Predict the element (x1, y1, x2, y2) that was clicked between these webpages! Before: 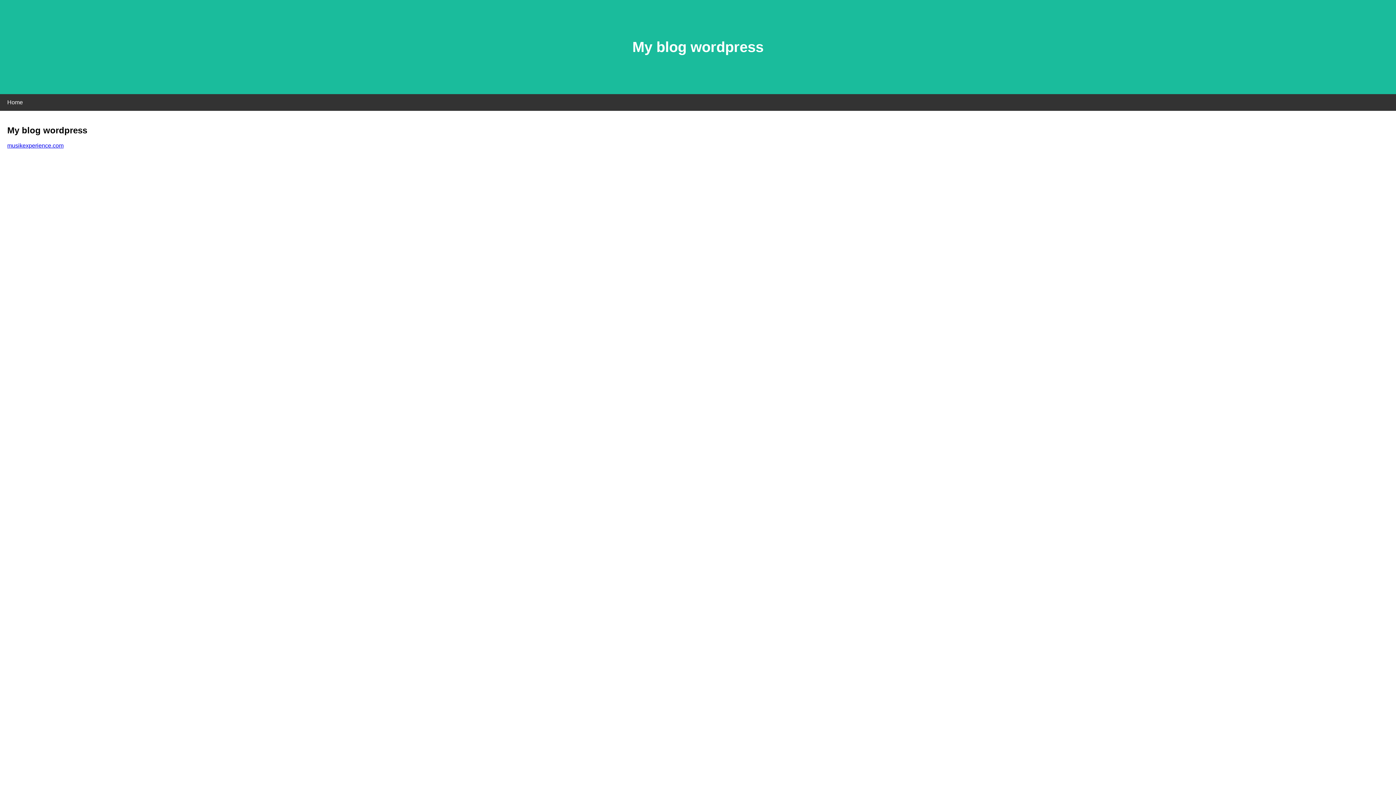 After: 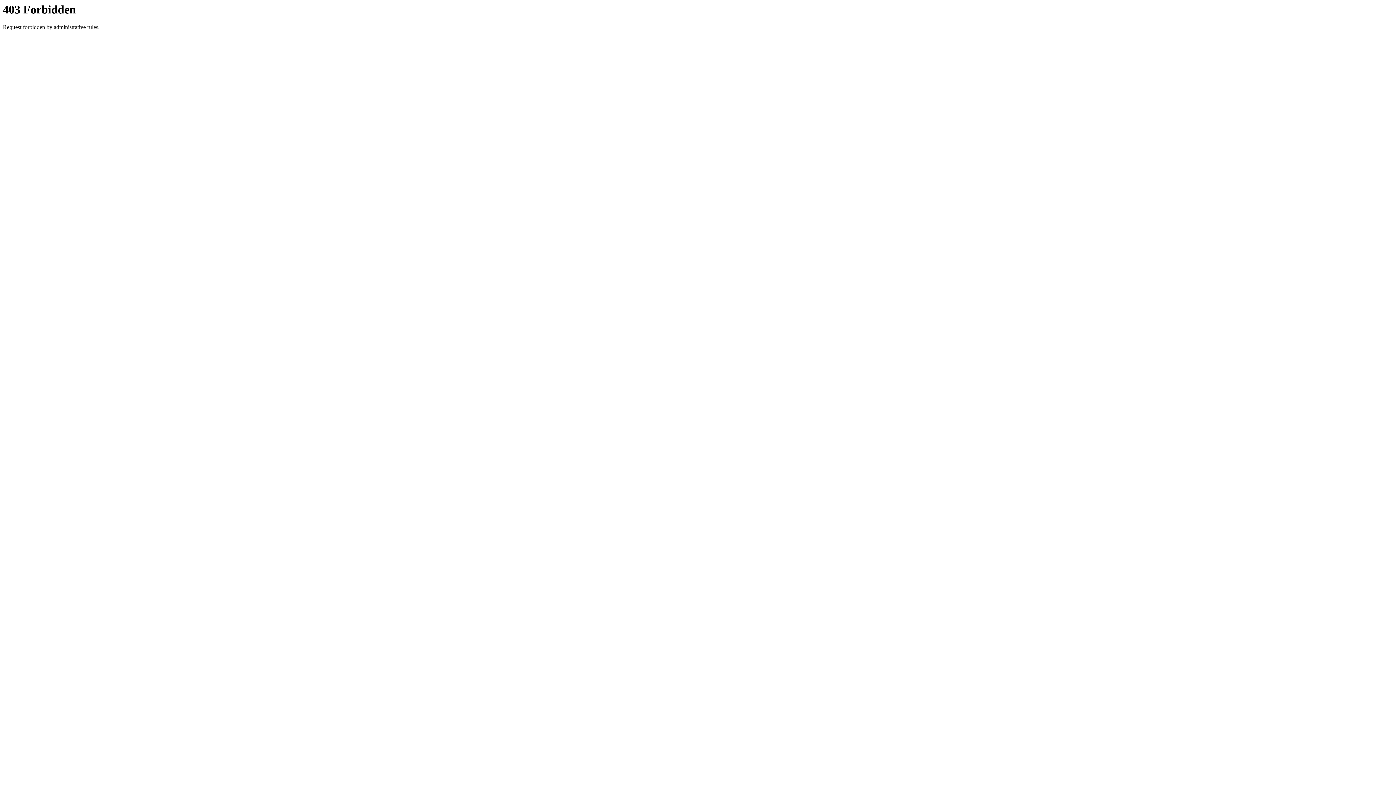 Action: bbox: (7, 142, 63, 148) label: musikexperience.com